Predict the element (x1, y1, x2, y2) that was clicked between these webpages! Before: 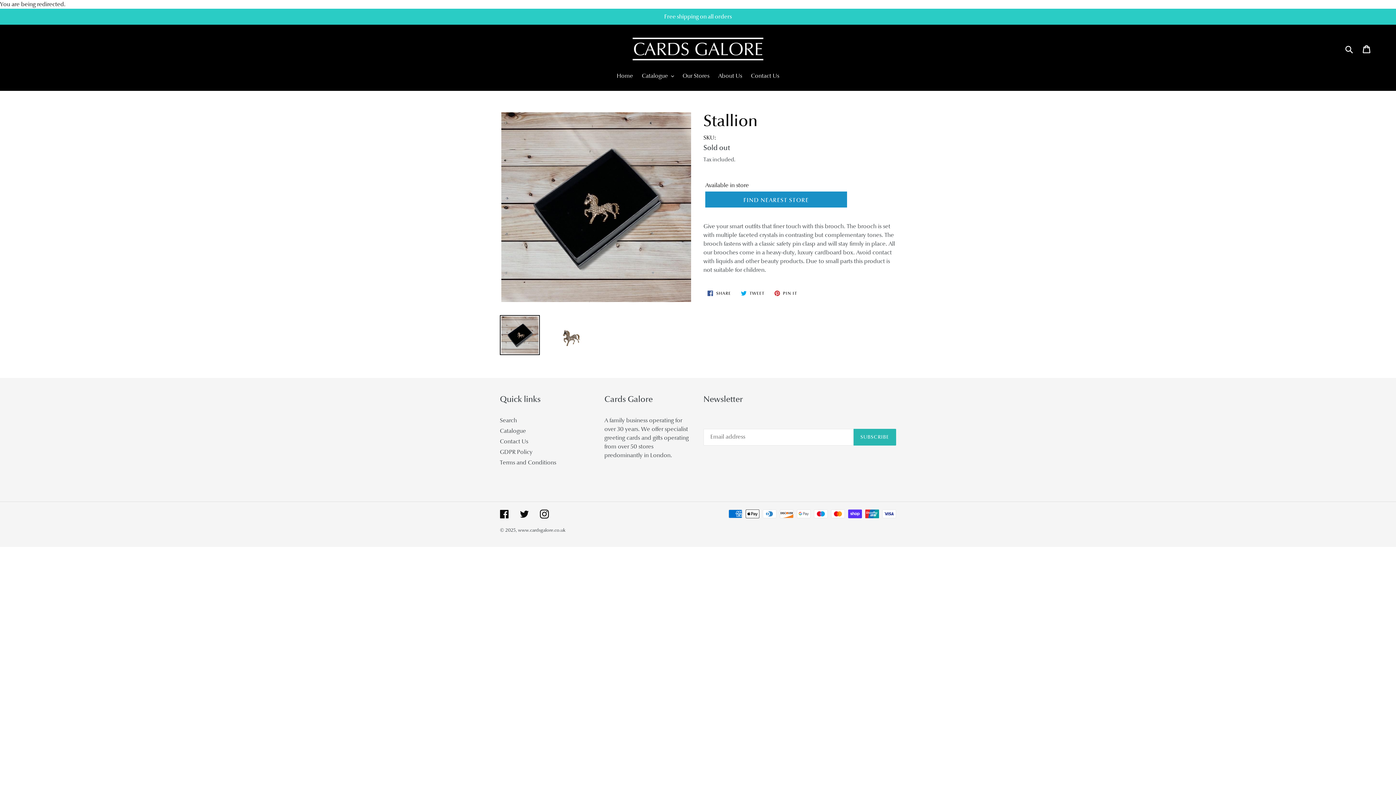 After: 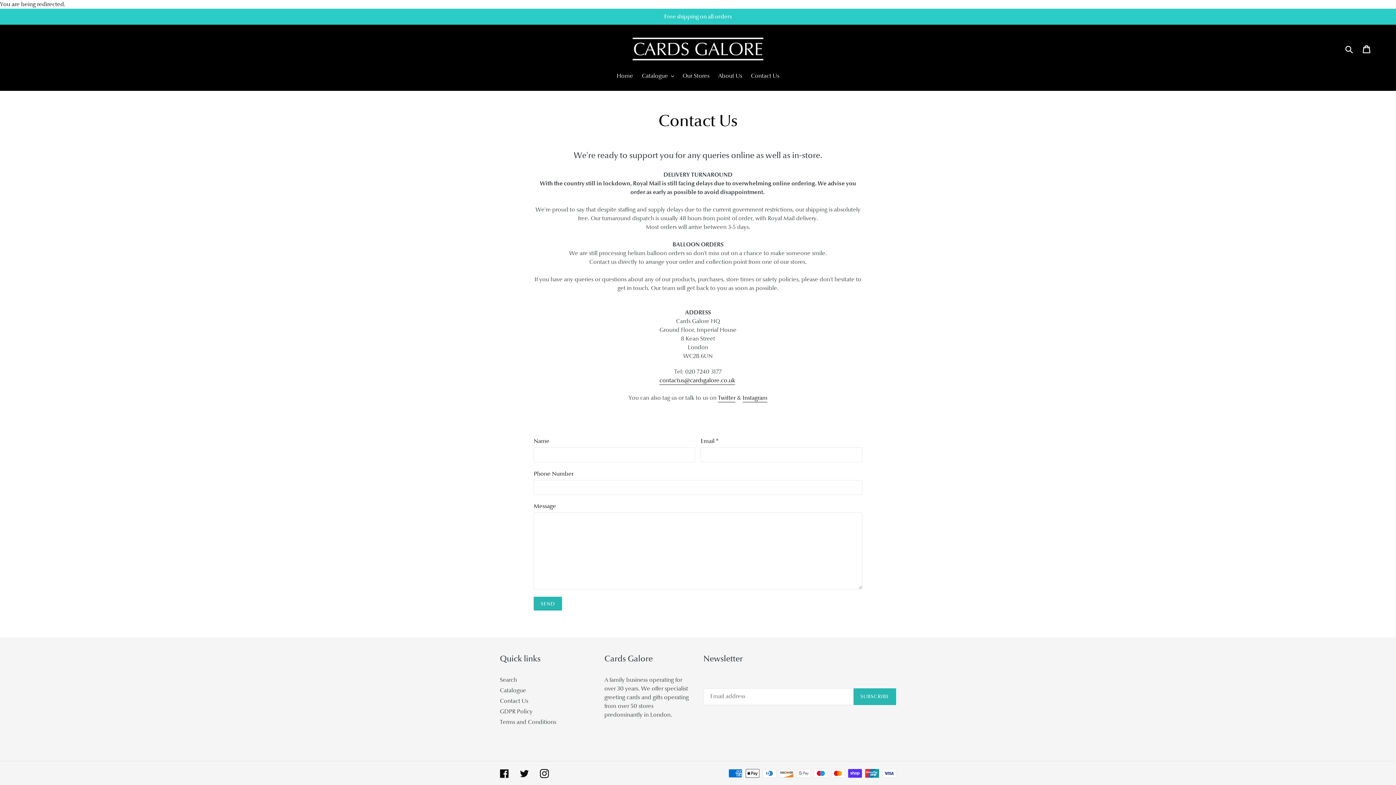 Action: label: Contact Us bbox: (747, 71, 783, 81)